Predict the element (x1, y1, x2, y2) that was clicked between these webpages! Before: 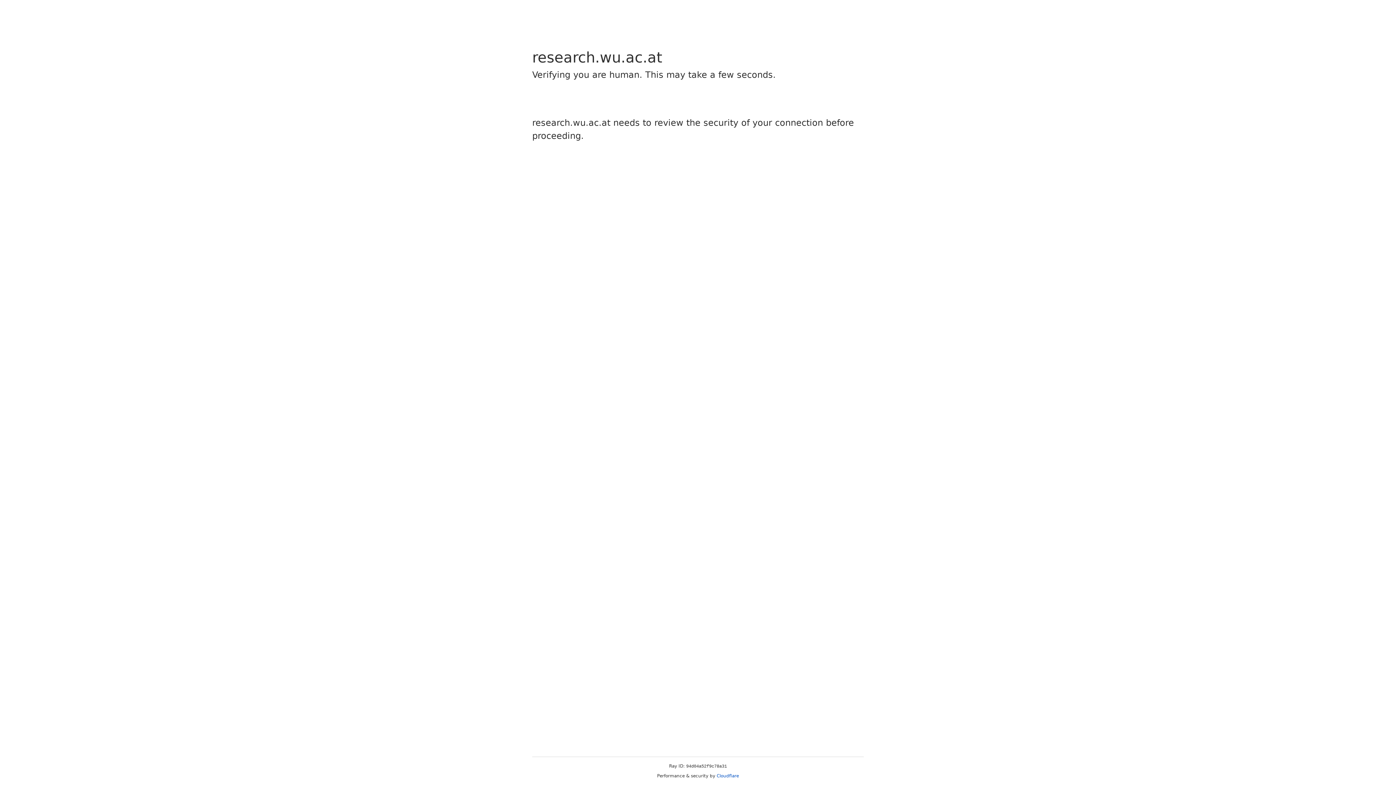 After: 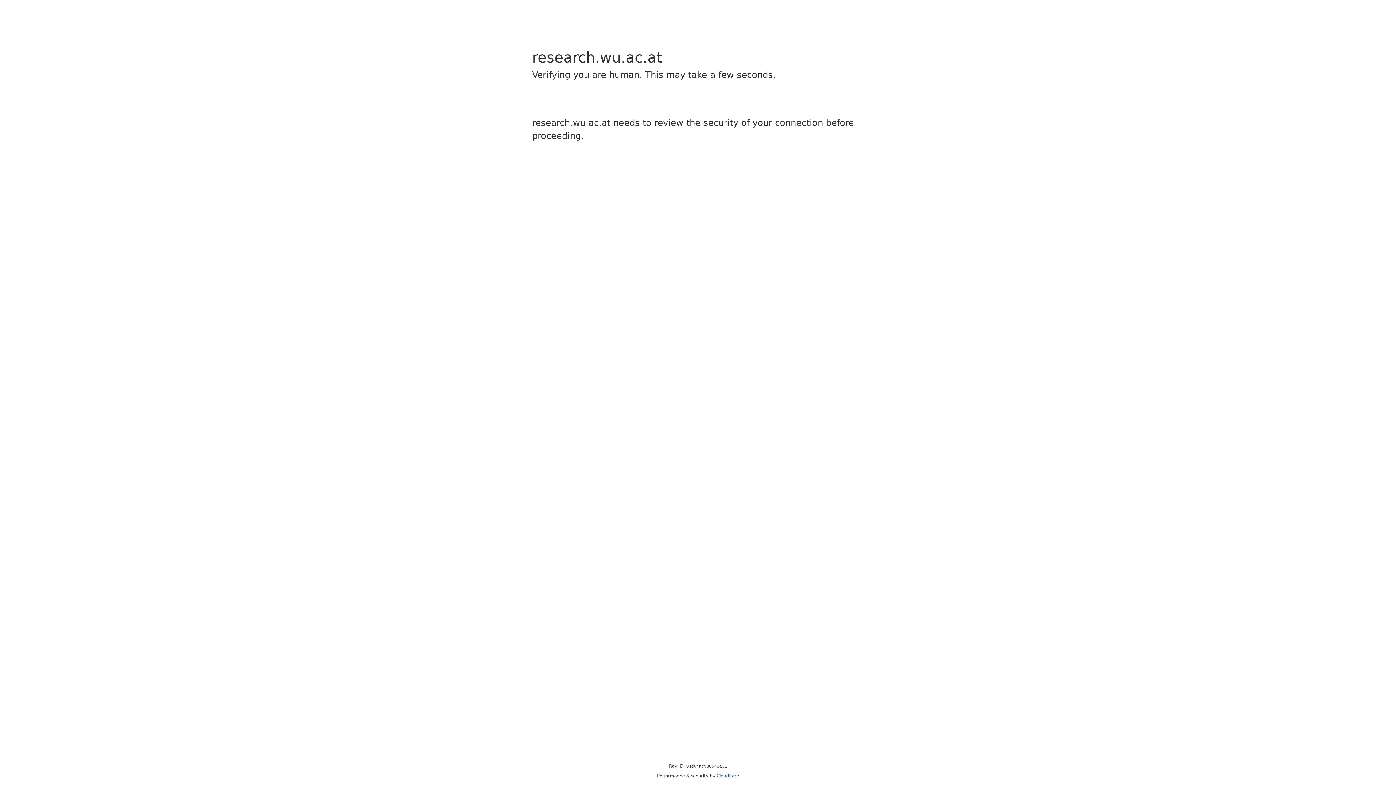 Action: bbox: (716, 773, 739, 778) label: Cloudflare